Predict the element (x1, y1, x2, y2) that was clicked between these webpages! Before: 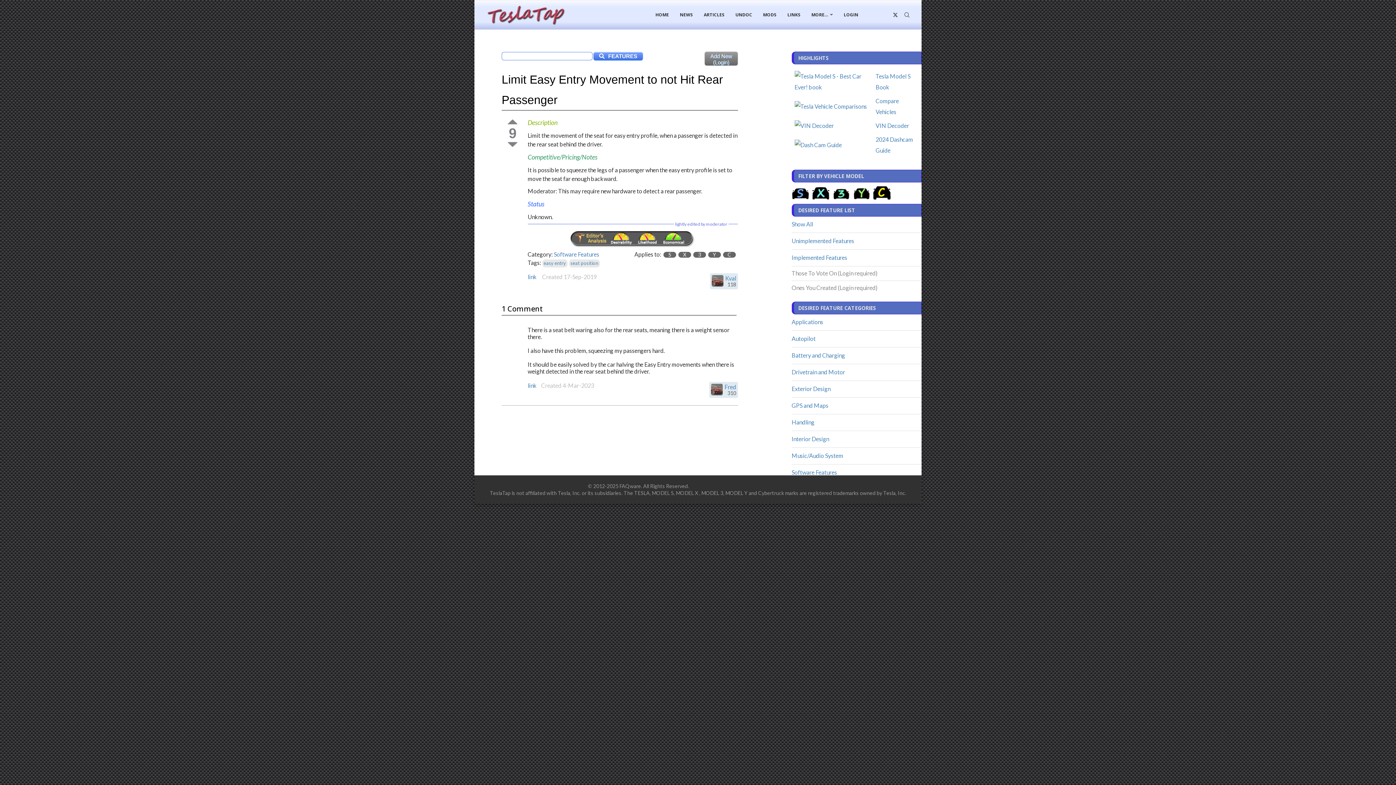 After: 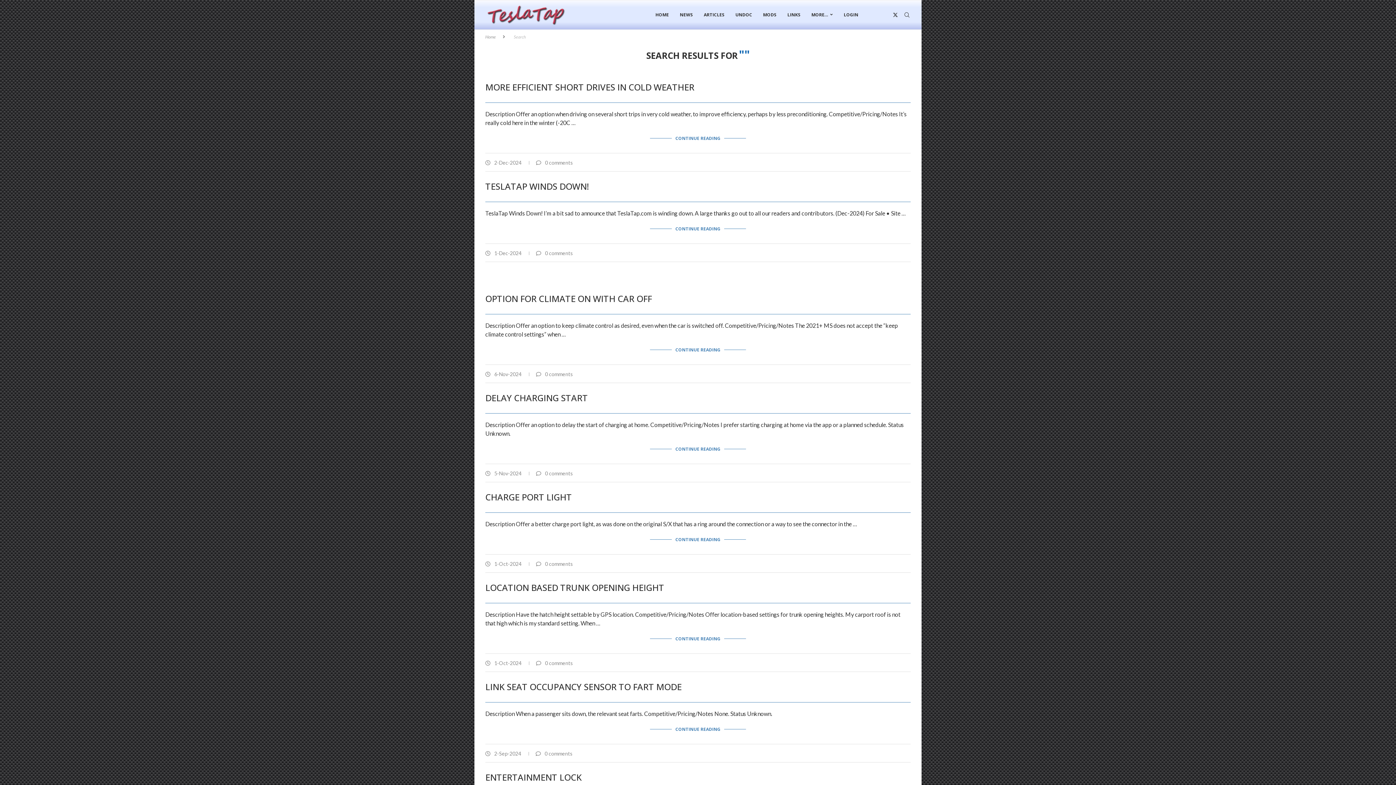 Action: label:  FEATURES bbox: (593, 52, 643, 60)